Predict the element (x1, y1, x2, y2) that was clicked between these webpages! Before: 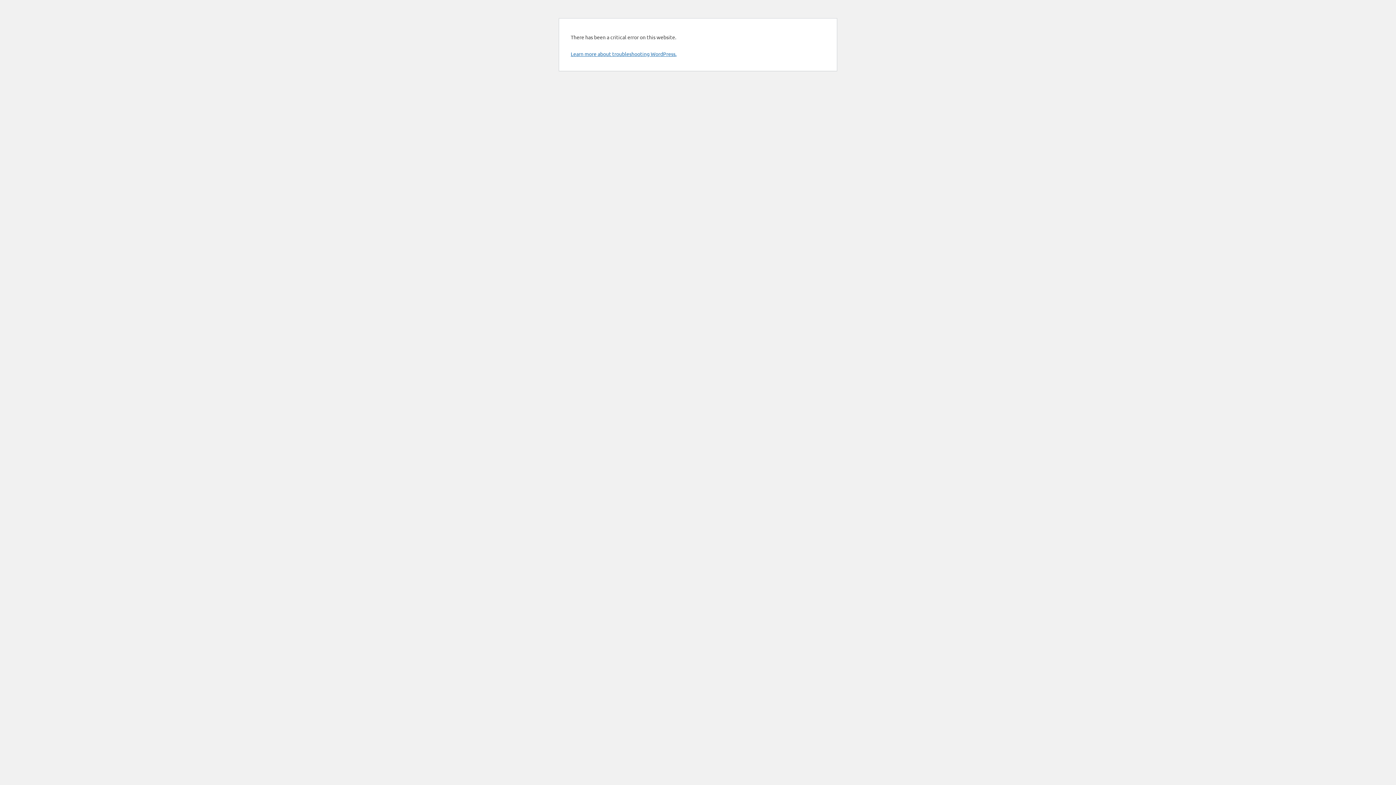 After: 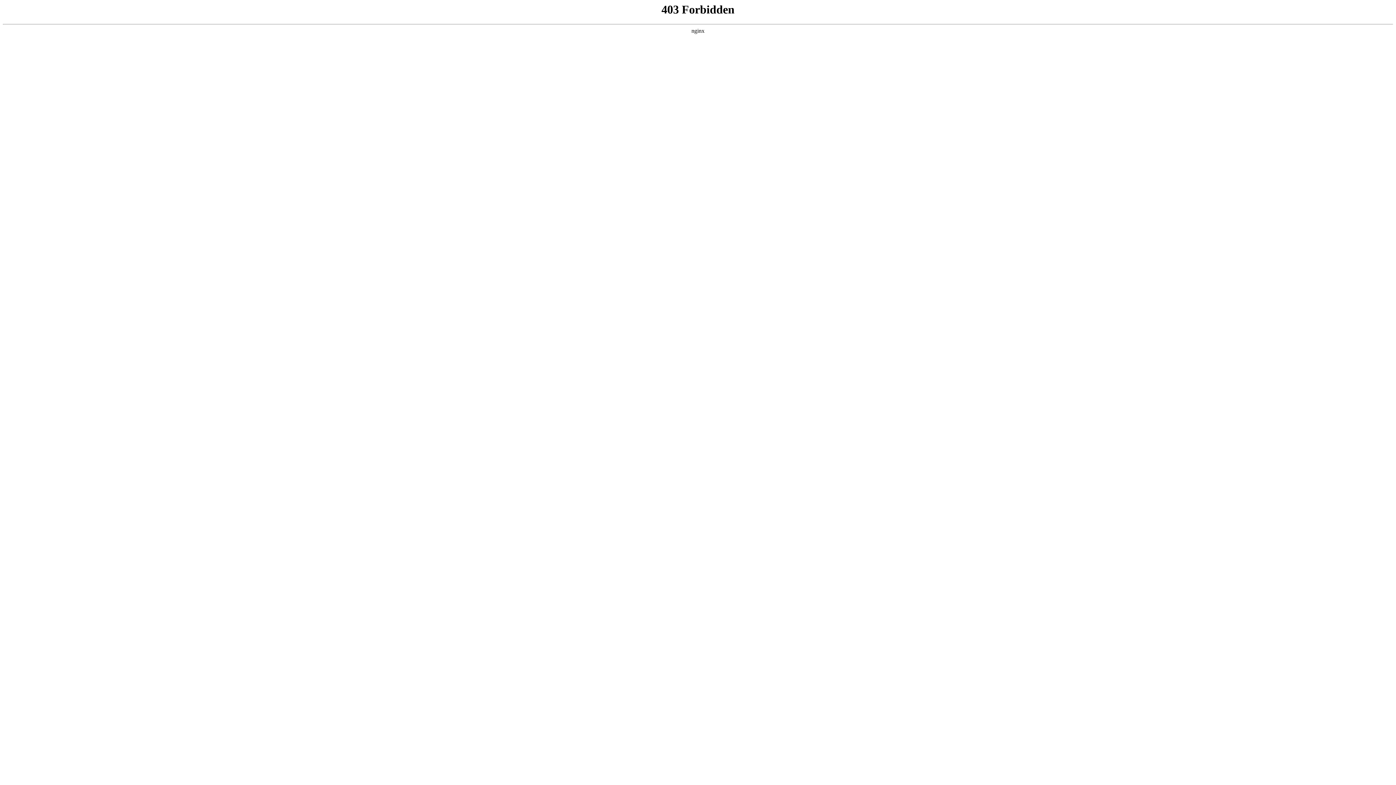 Action: bbox: (570, 50, 676, 57) label: Learn more about troubleshooting WordPress.